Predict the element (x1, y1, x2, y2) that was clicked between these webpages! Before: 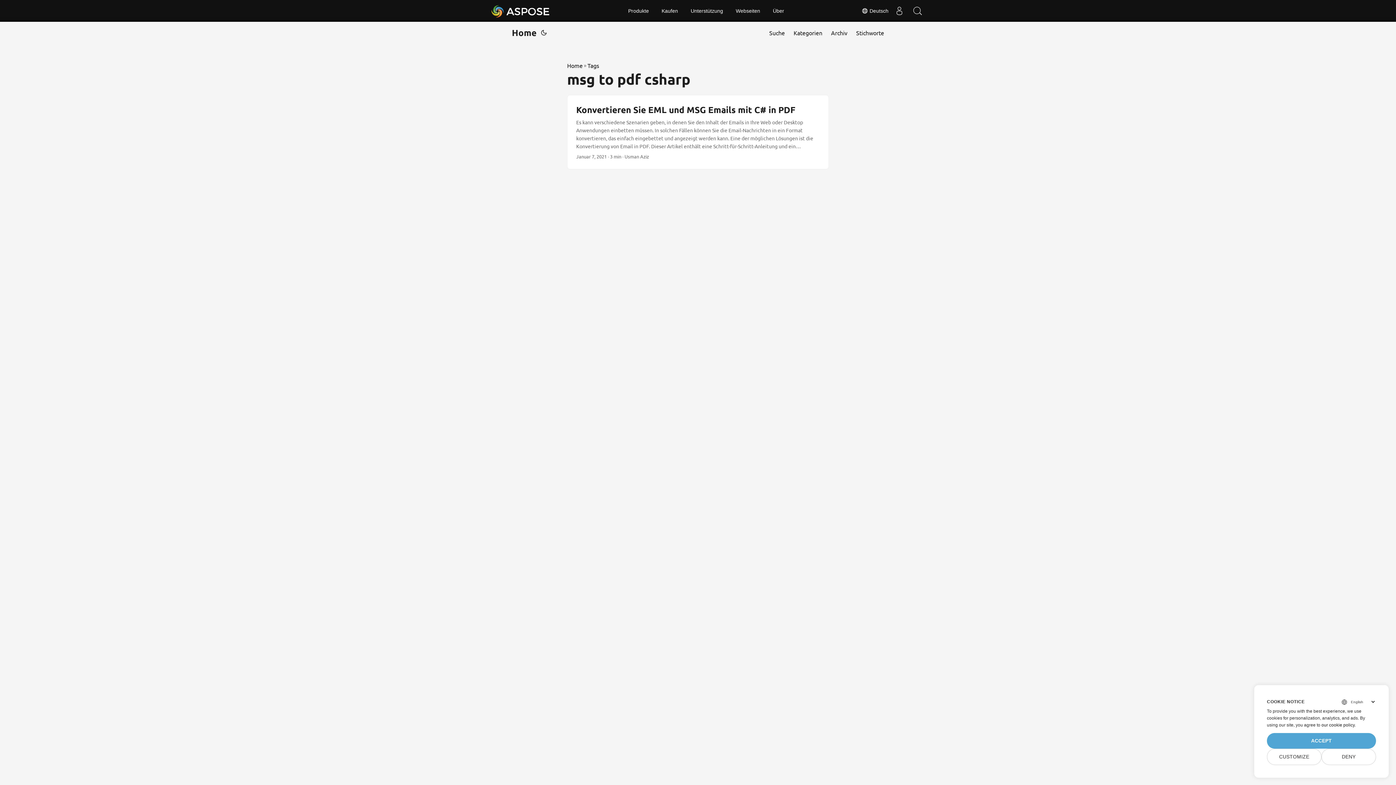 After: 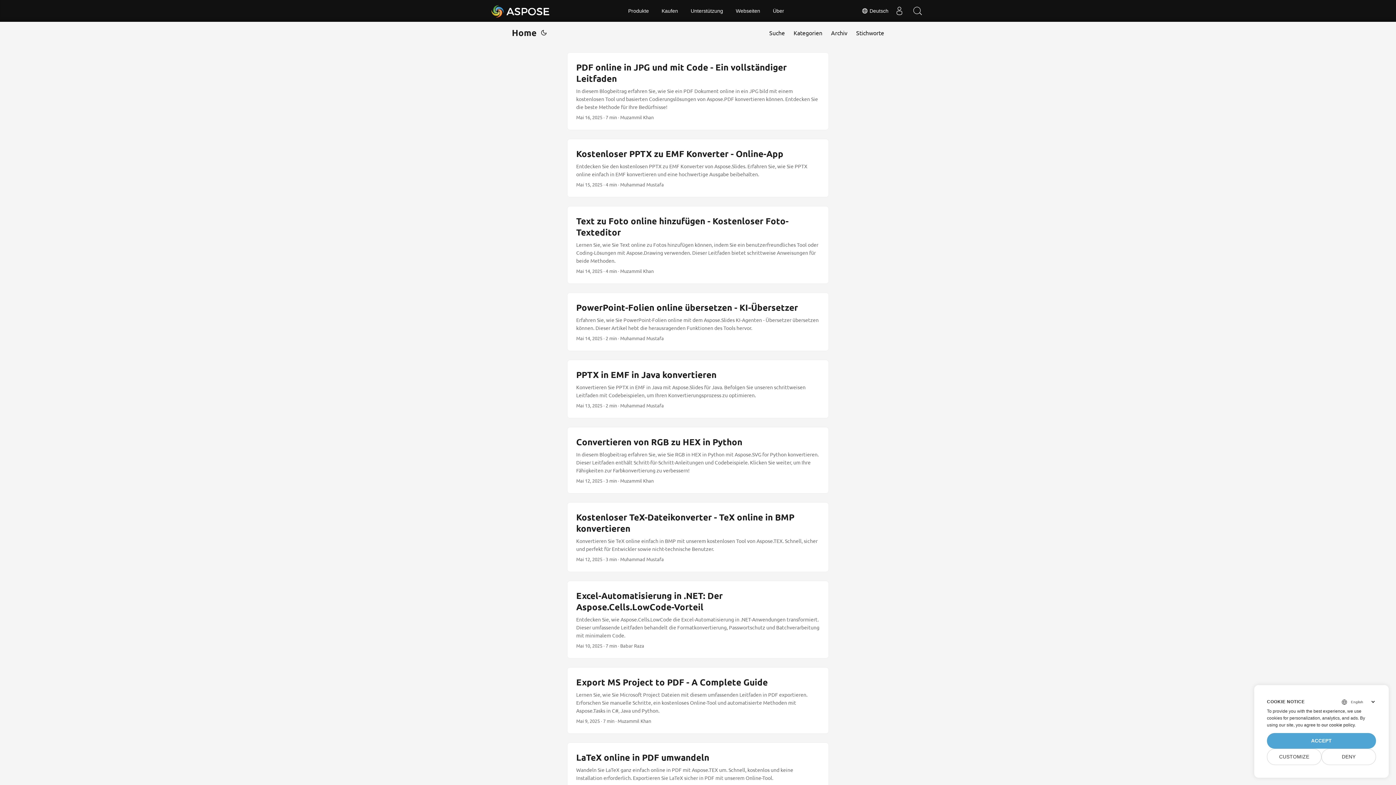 Action: bbox: (512, 21, 536, 43) label: Home